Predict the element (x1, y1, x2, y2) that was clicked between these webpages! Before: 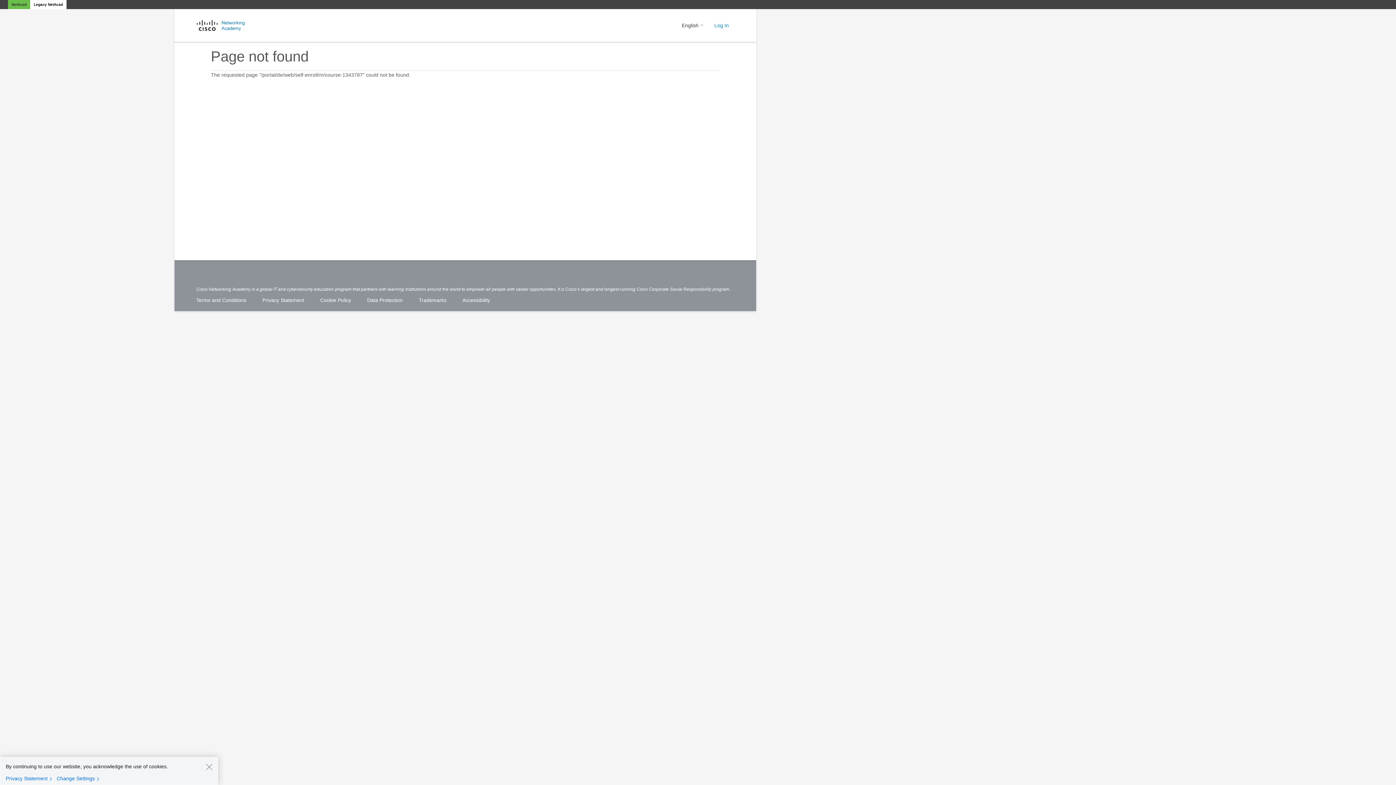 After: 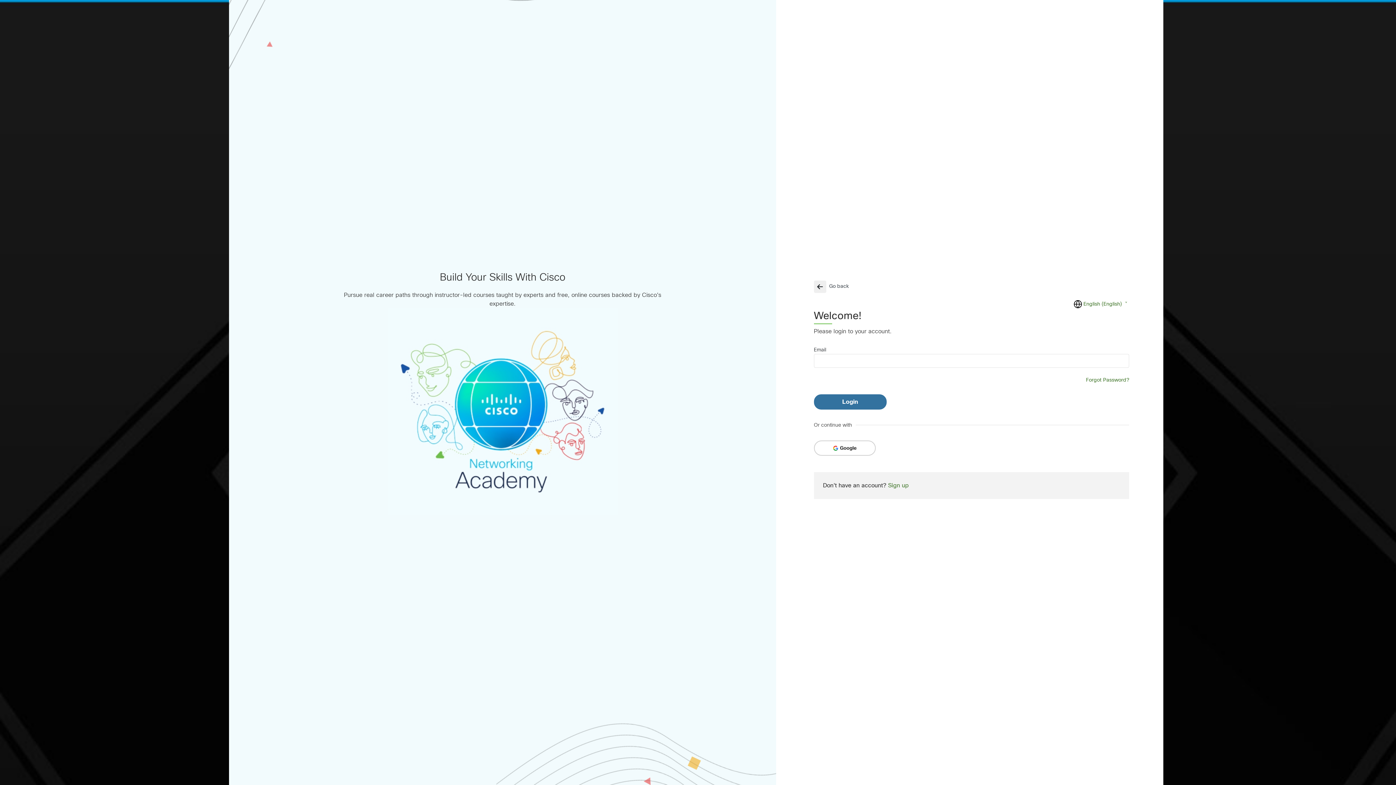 Action: bbox: (709, 18, 734, 32) label: Log In